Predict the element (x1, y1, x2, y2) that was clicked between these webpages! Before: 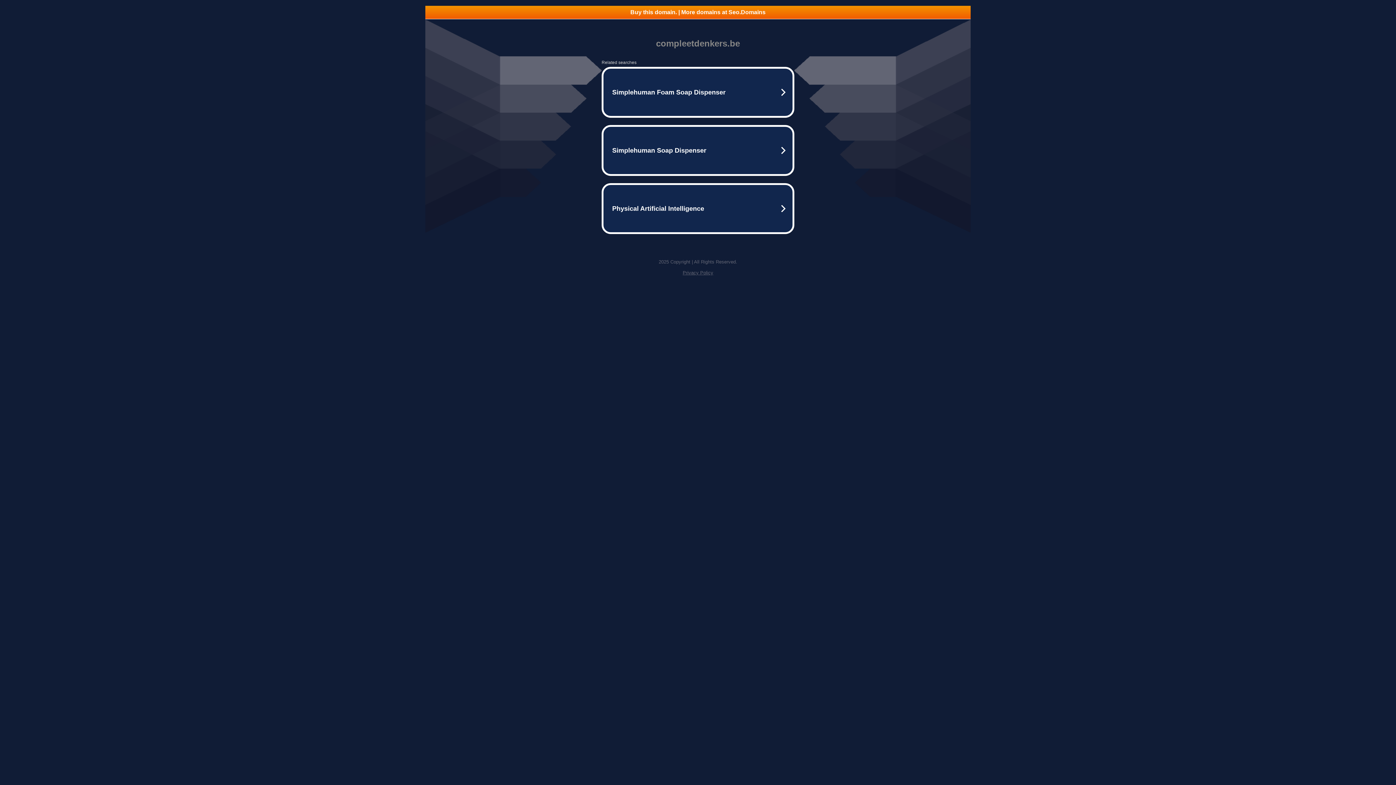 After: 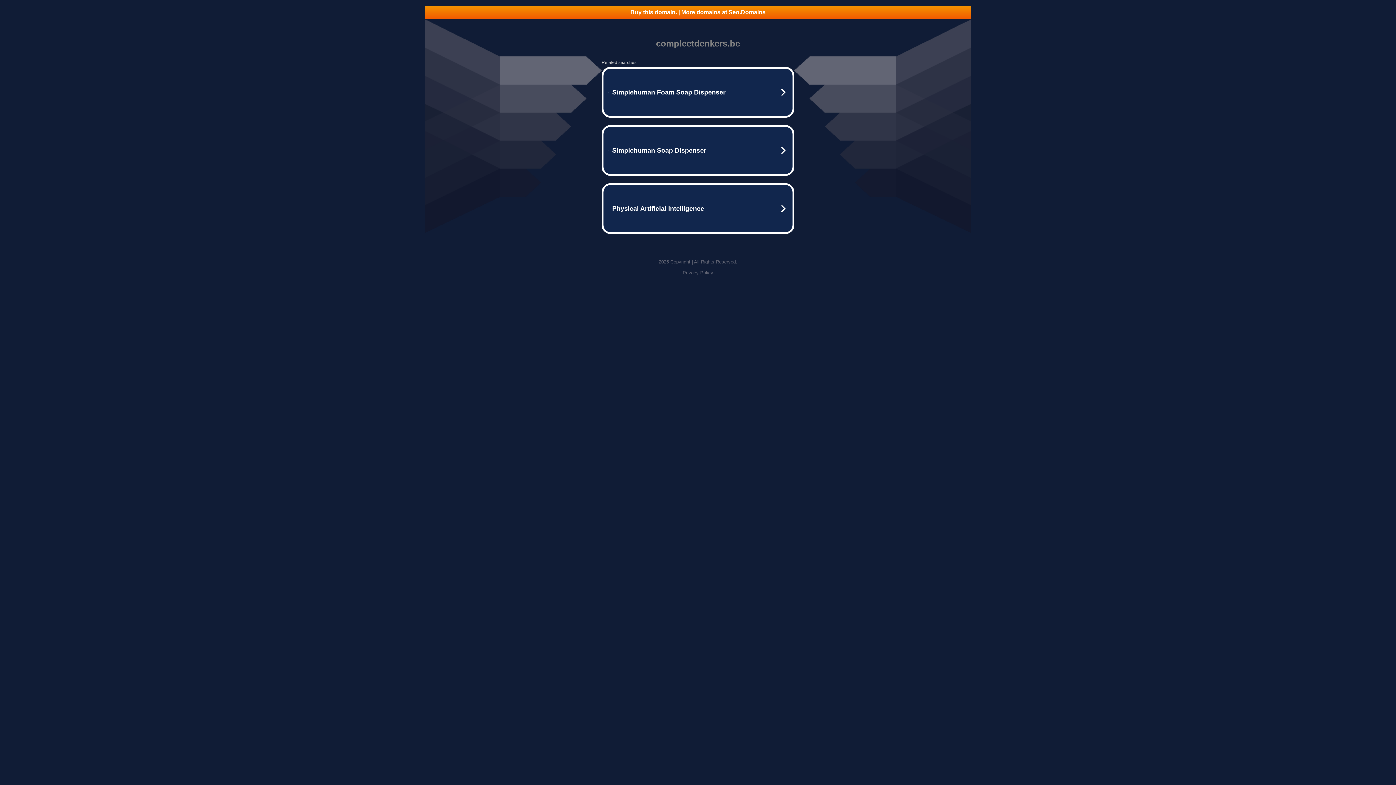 Action: bbox: (425, 5, 970, 18) label: Buy this domain. | More domains at Seo.Domains